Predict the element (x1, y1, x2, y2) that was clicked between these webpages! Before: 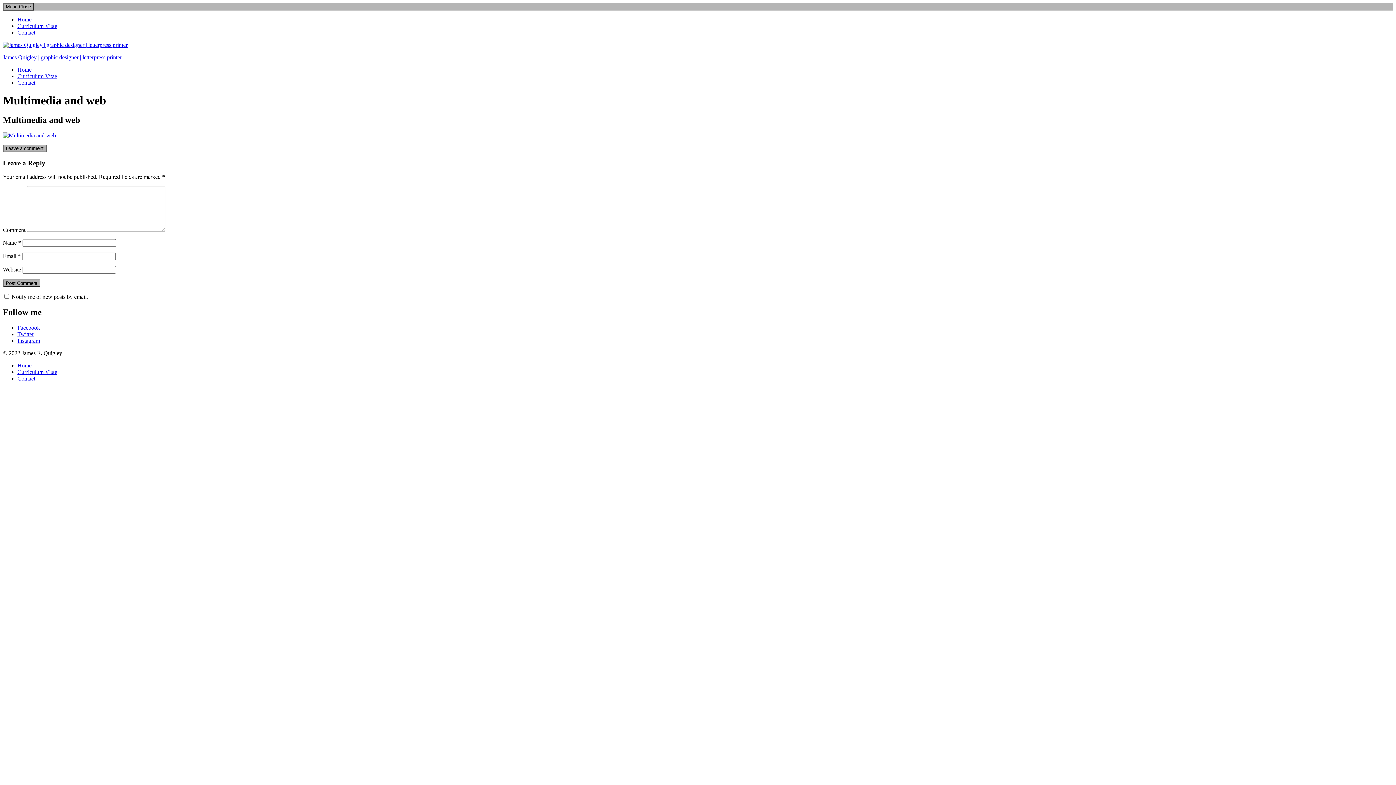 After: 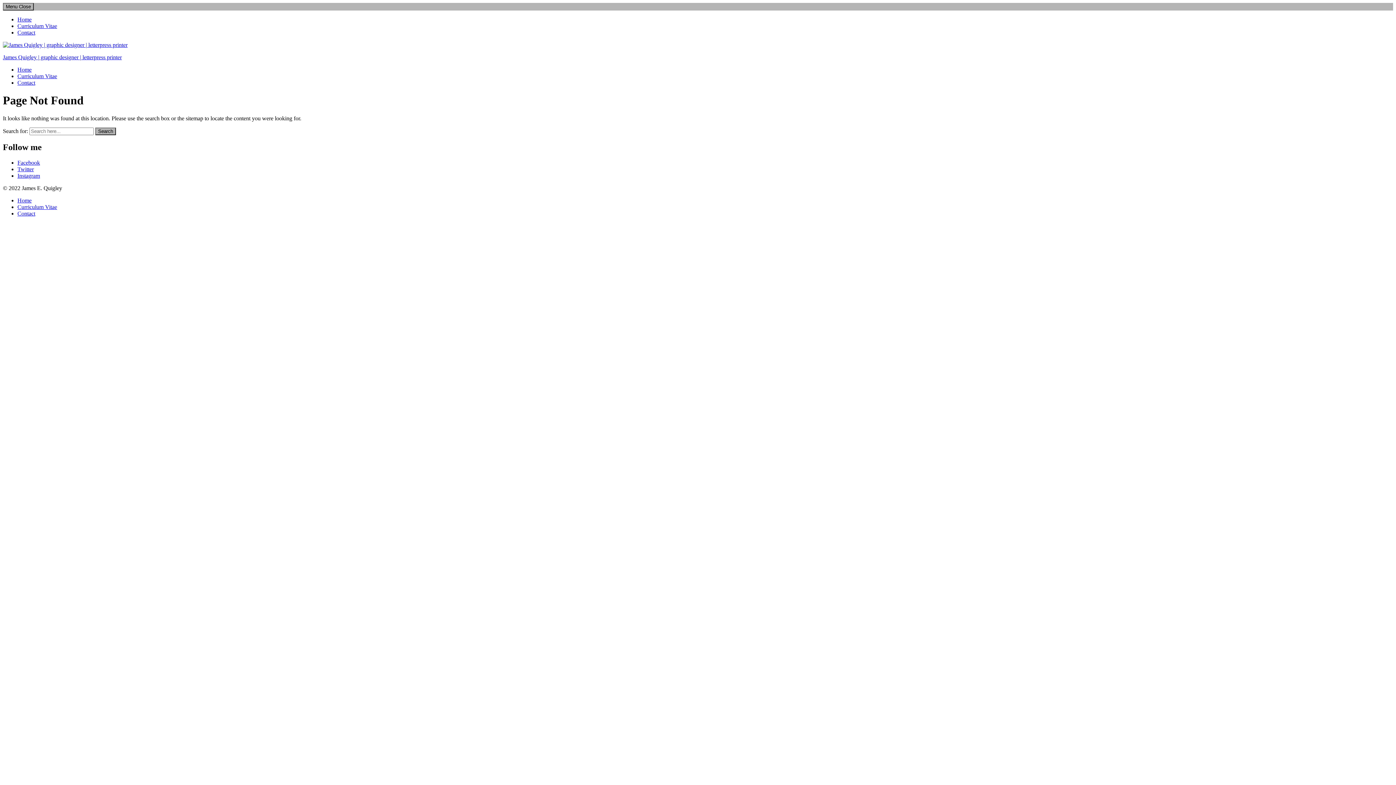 Action: bbox: (17, 79, 35, 85) label: Contact